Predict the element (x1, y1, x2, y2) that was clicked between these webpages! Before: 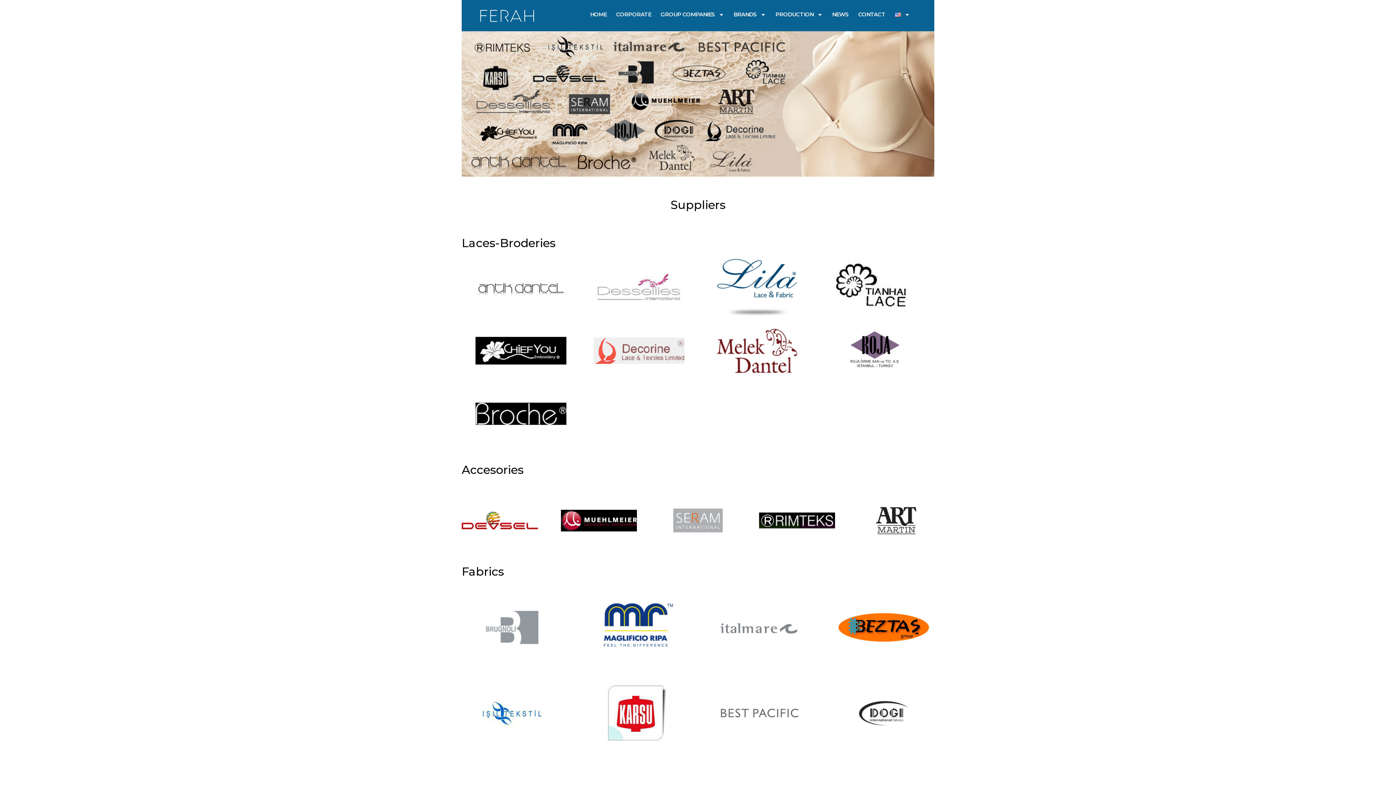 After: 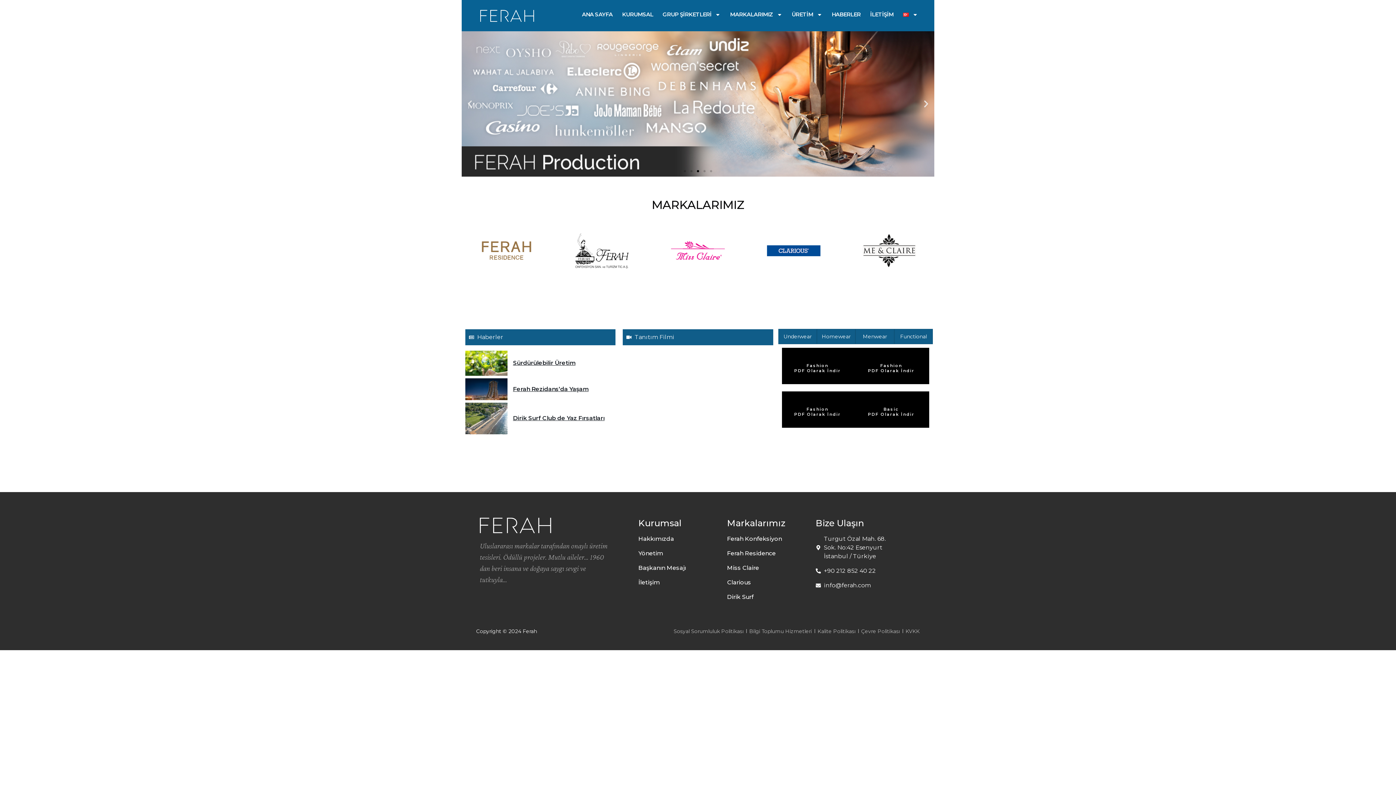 Action: bbox: (469, 9, 545, 21)